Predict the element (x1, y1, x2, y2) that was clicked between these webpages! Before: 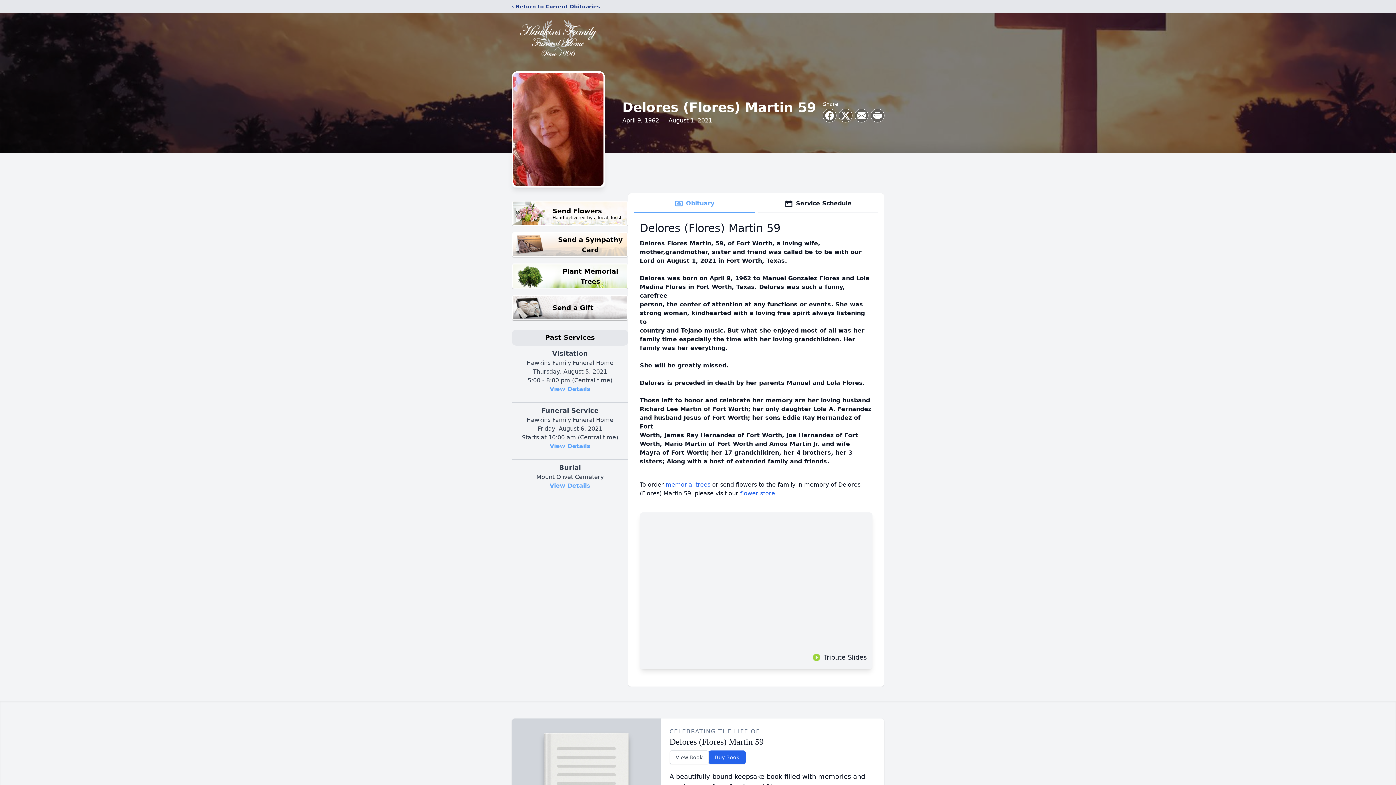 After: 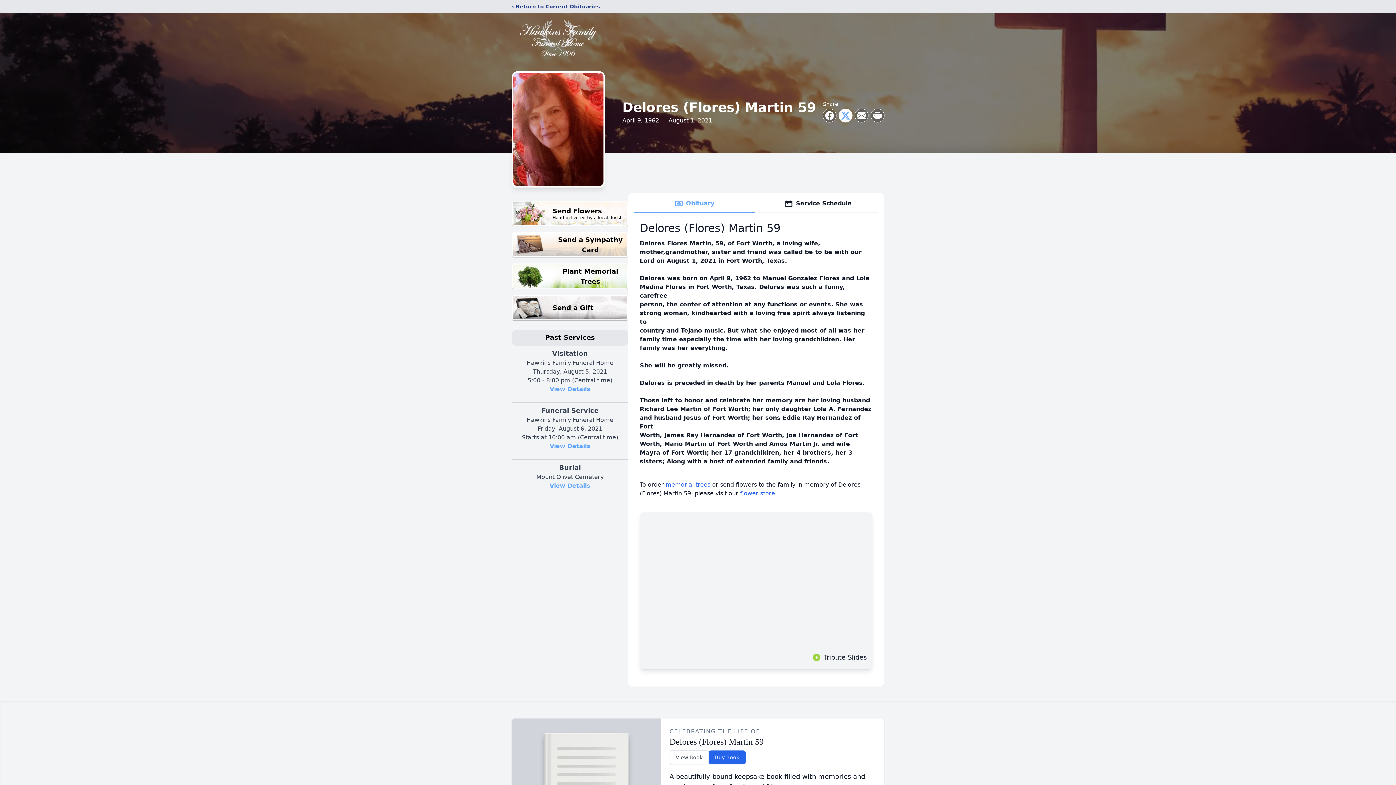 Action: bbox: (839, 109, 852, 122) label: Share on X